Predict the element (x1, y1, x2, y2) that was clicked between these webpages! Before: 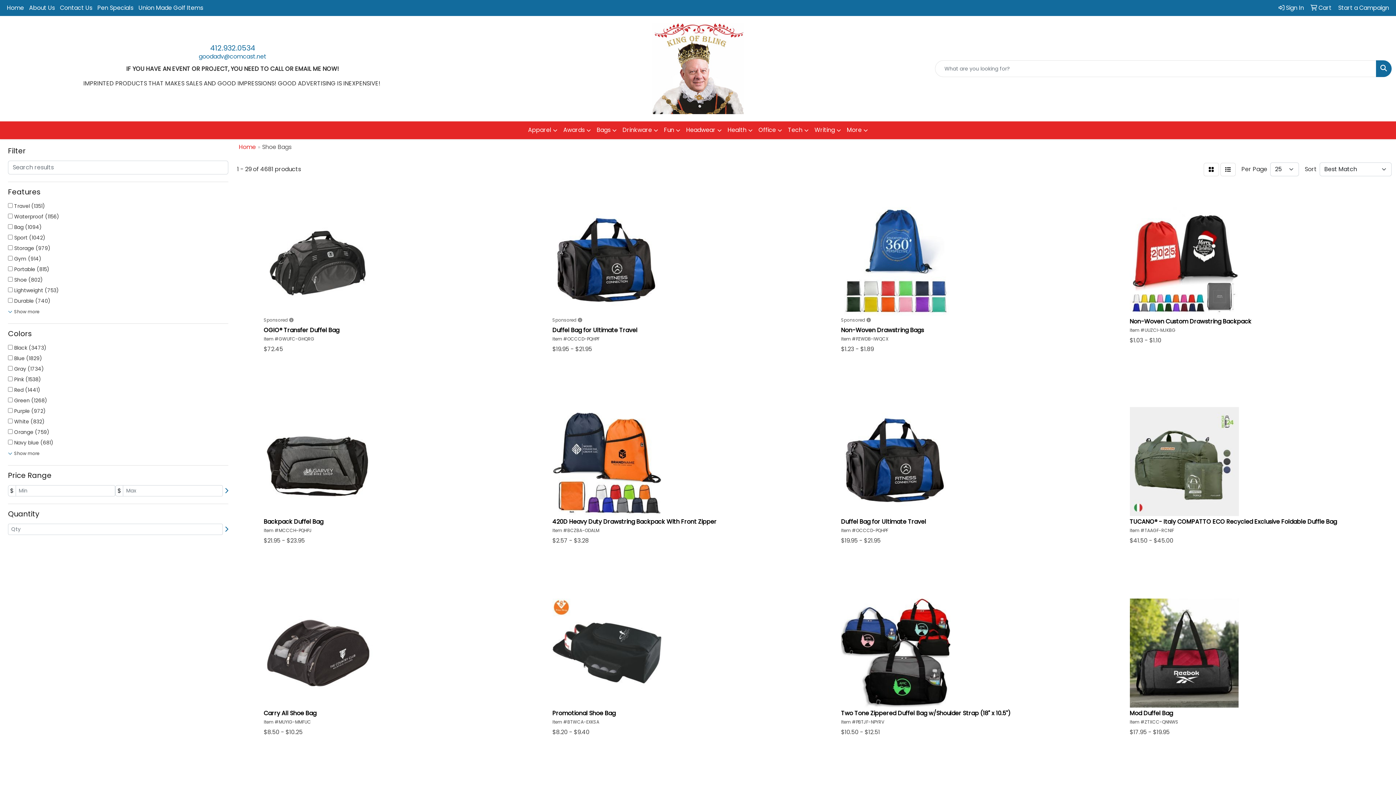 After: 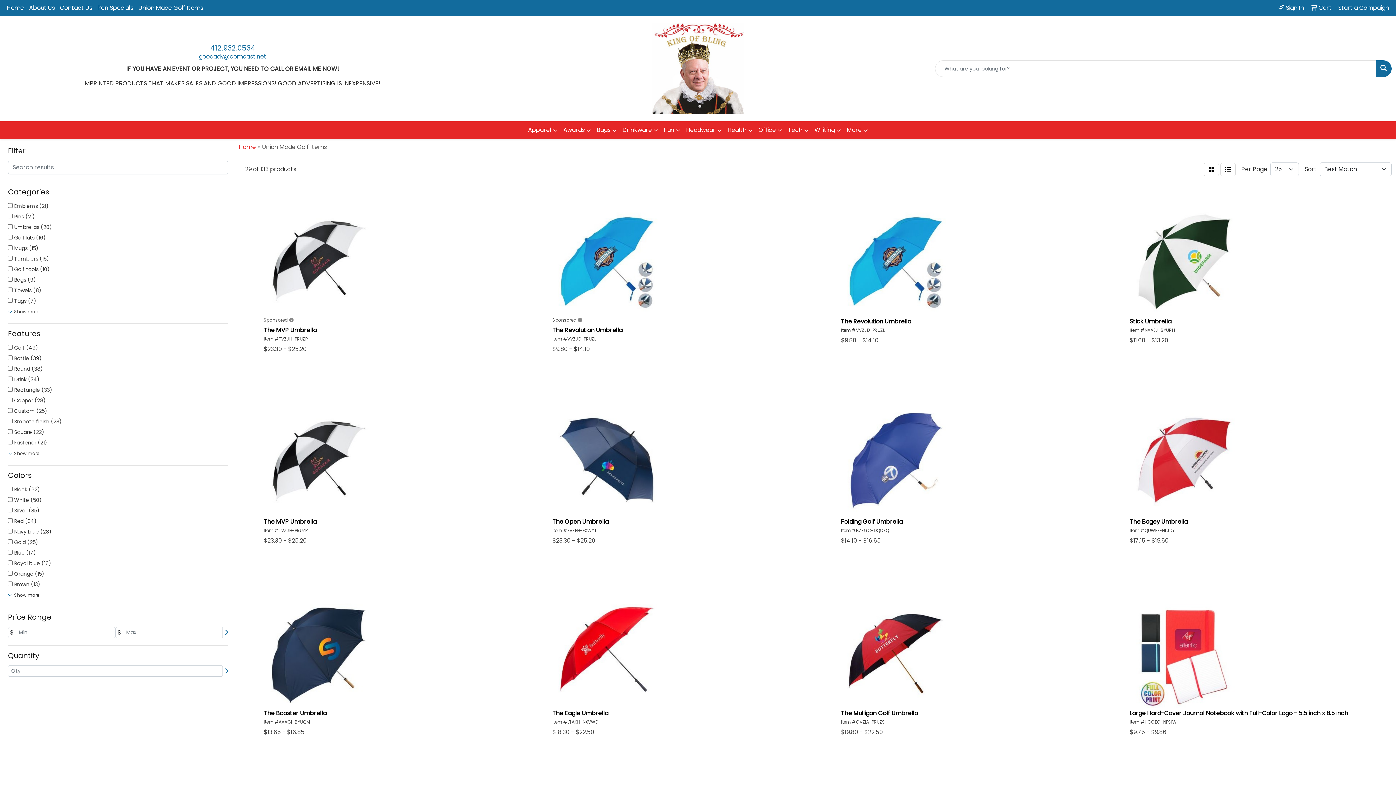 Action: bbox: (136, 0, 205, 16) label: Union Made Golf Items